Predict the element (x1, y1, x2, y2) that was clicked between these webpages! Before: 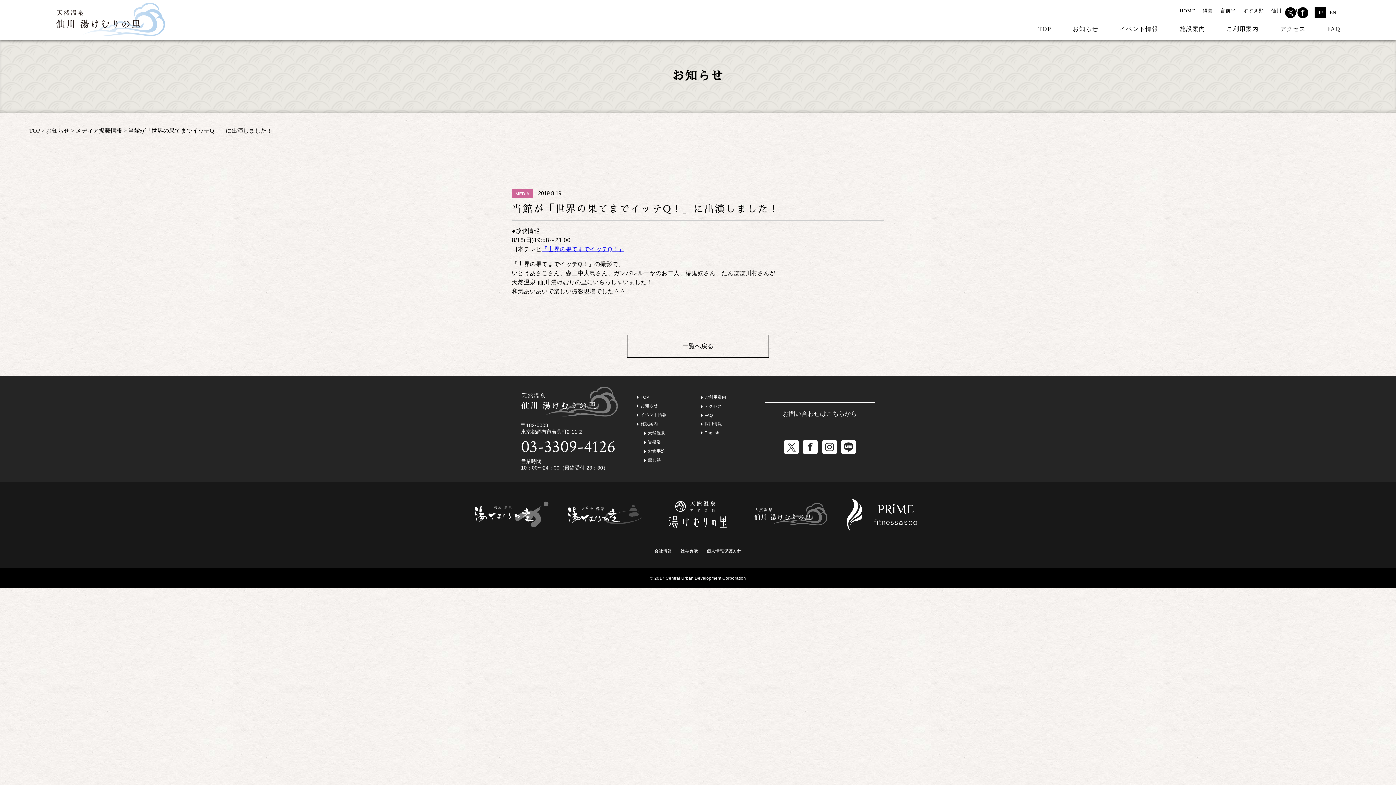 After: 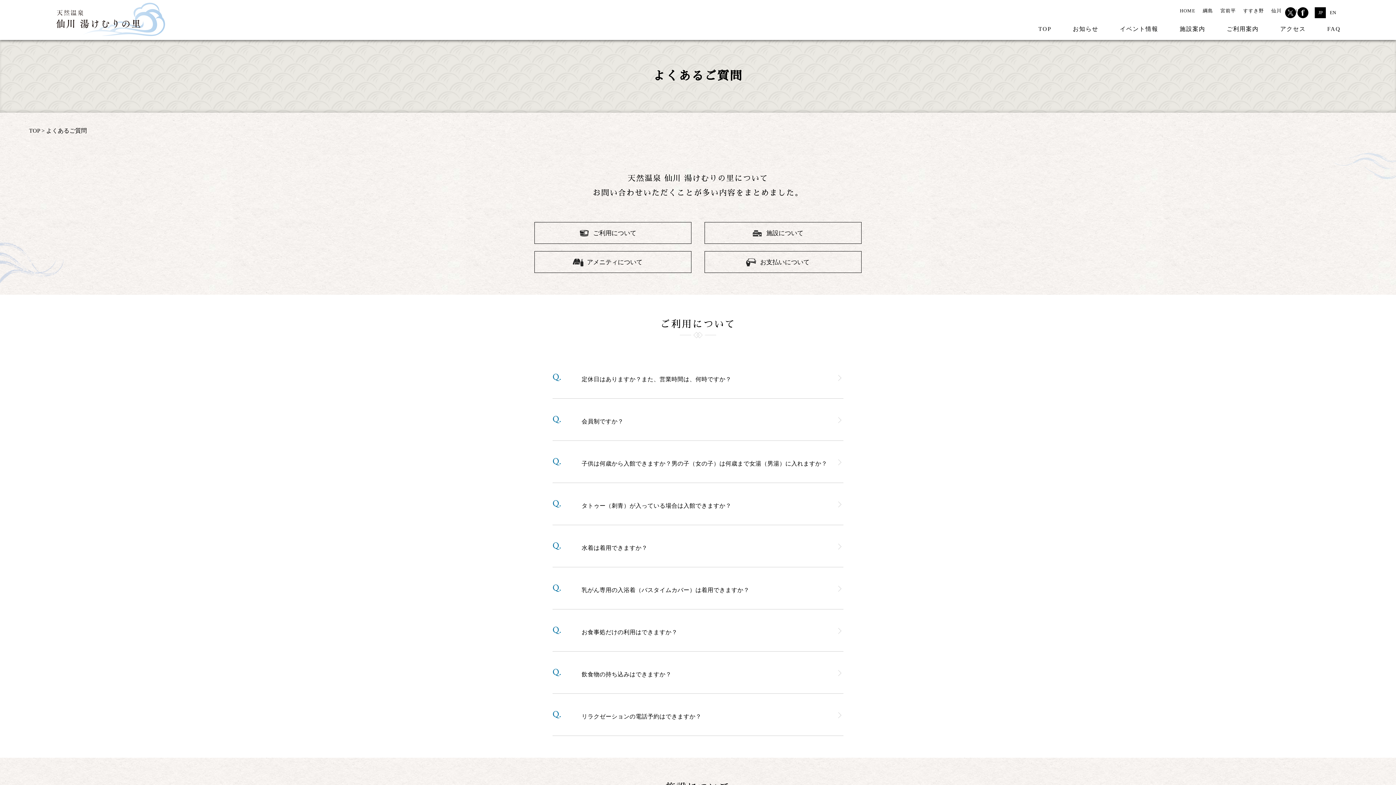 Action: label: FAQ bbox: (701, 411, 713, 419)